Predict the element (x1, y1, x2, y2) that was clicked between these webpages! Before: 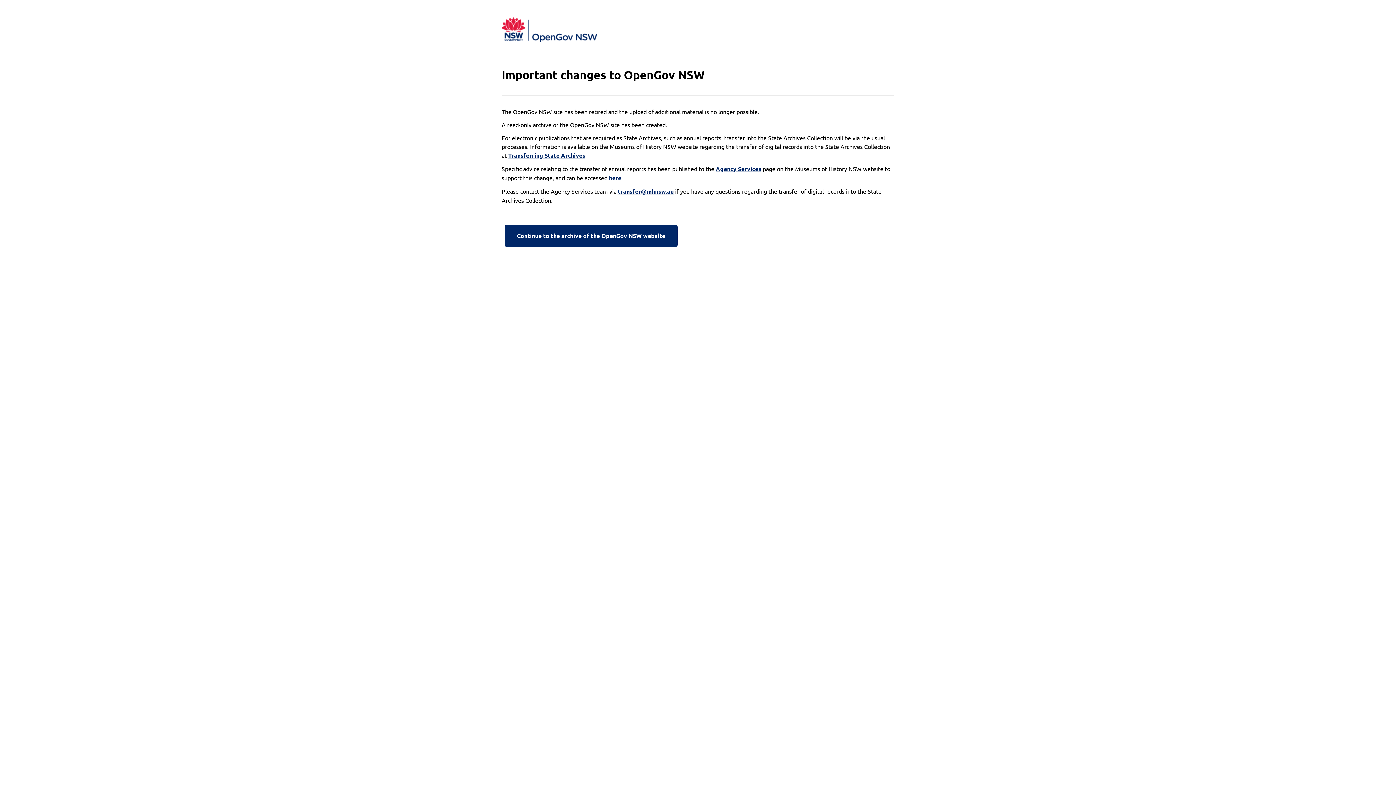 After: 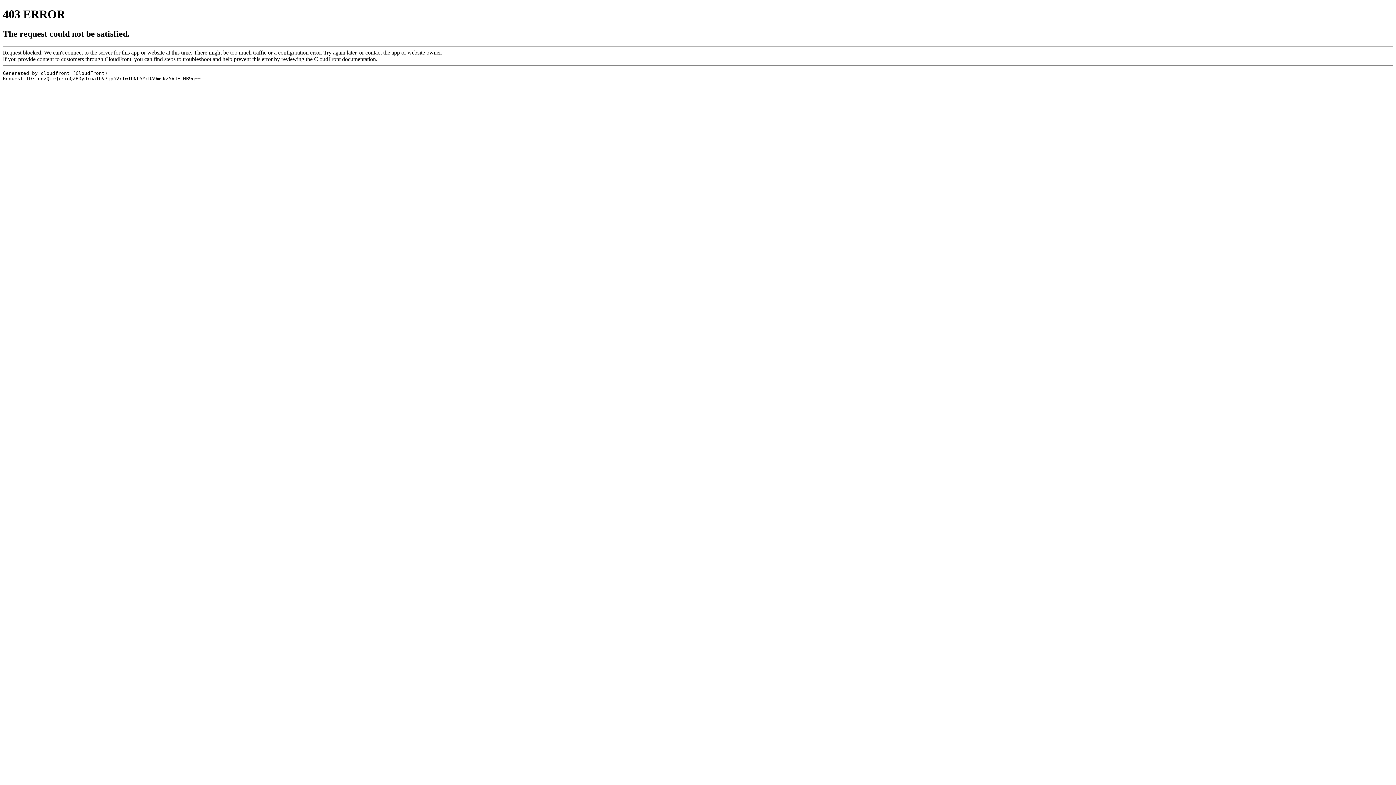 Action: label: Transferring State Archives bbox: (508, 151, 585, 160)